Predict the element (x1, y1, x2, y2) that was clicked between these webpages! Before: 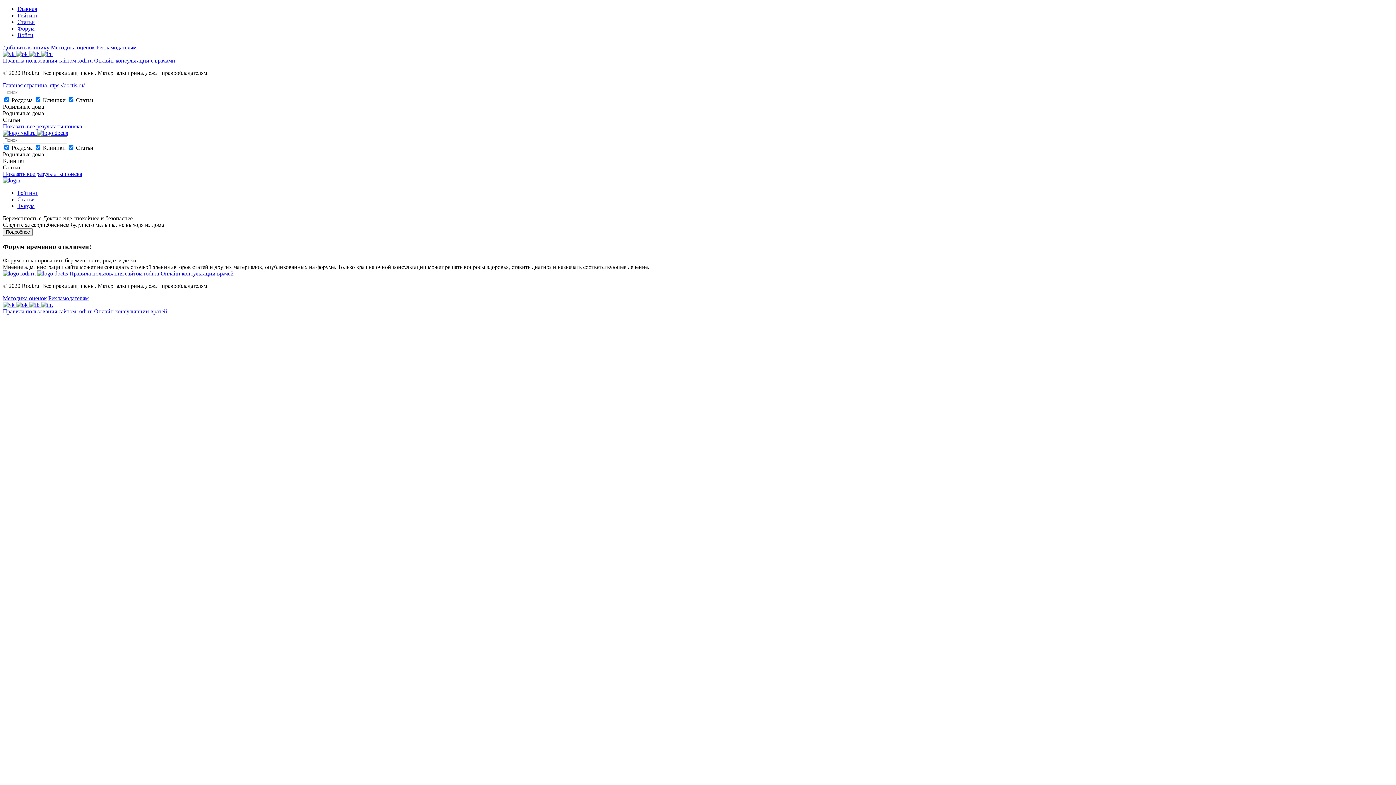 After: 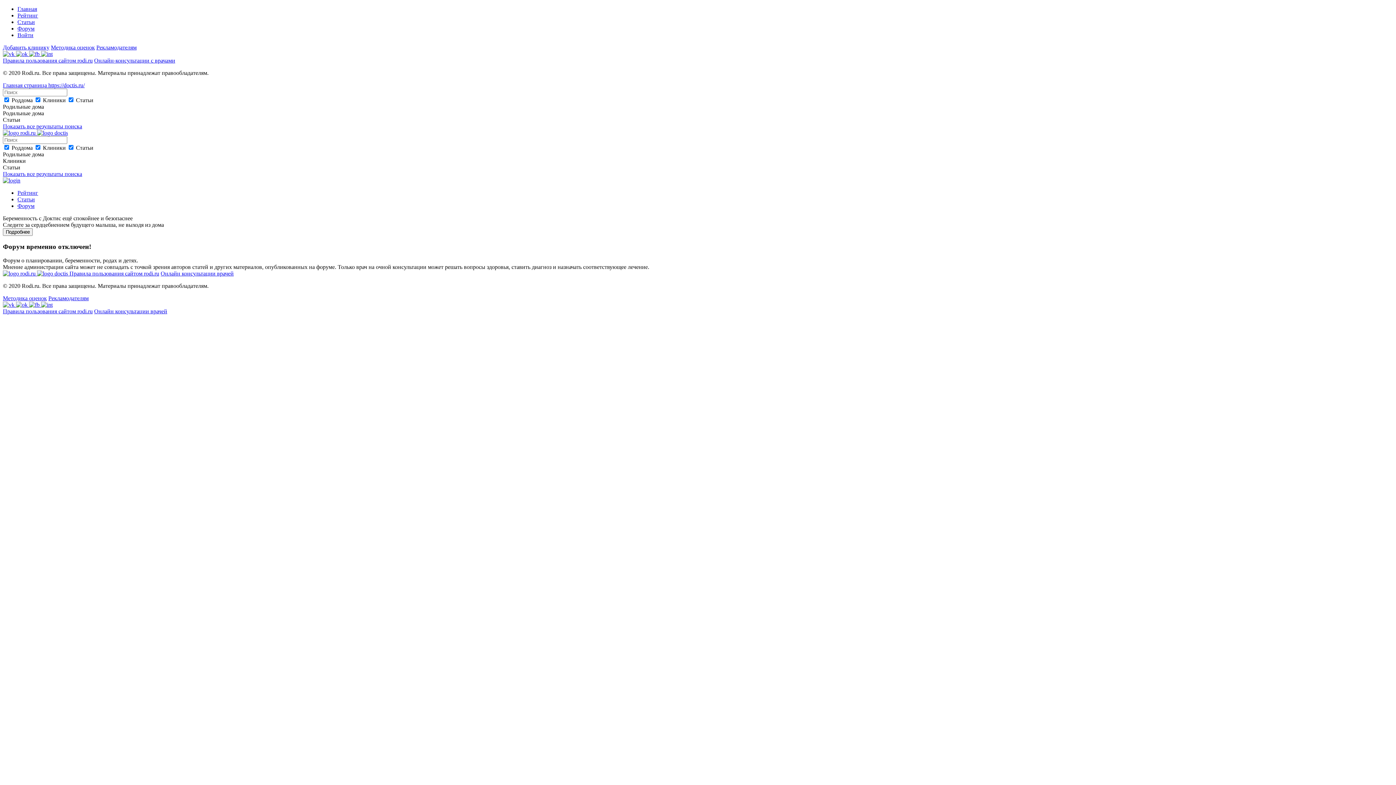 Action: label:   bbox: (29, 301, 41, 308)